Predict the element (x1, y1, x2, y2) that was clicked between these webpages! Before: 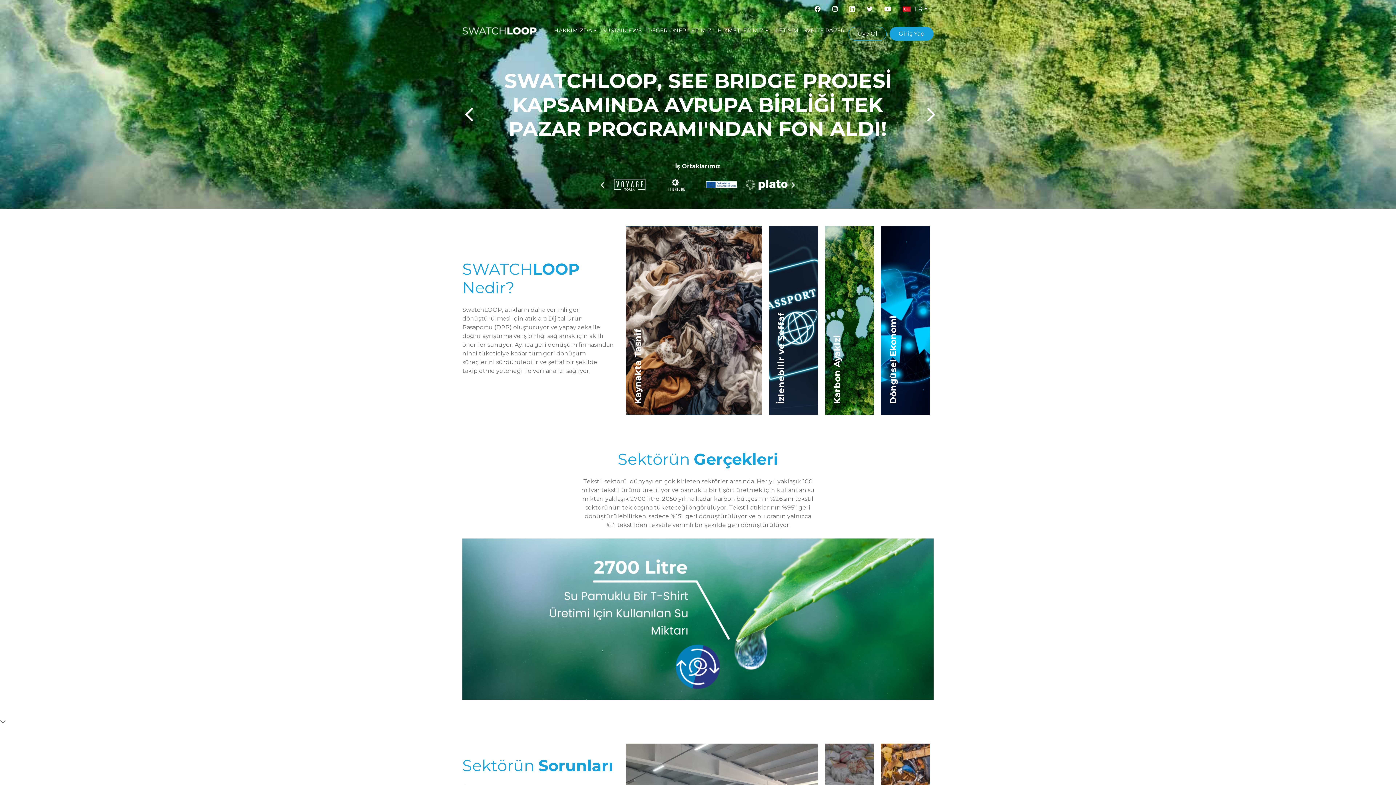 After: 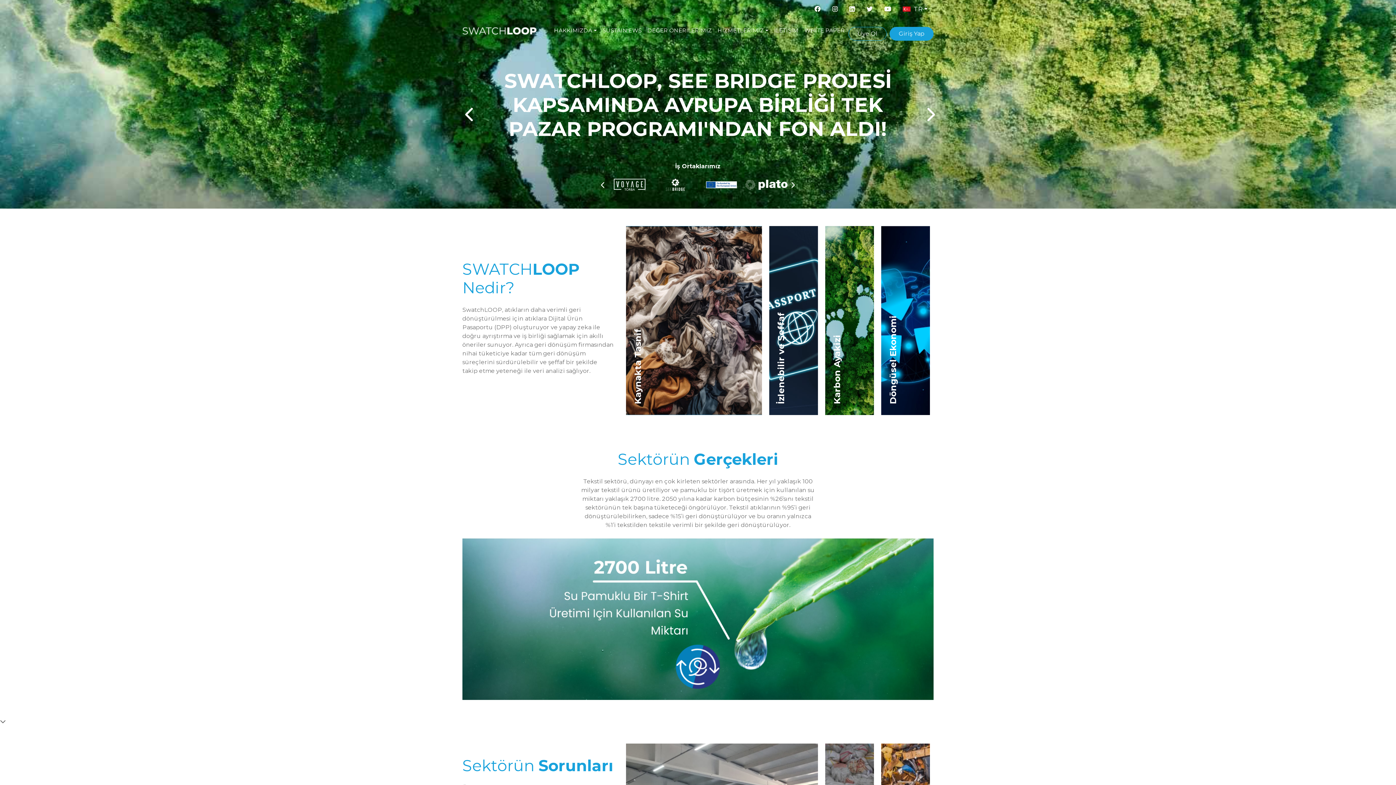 Action: bbox: (826, 1, 843, 16)